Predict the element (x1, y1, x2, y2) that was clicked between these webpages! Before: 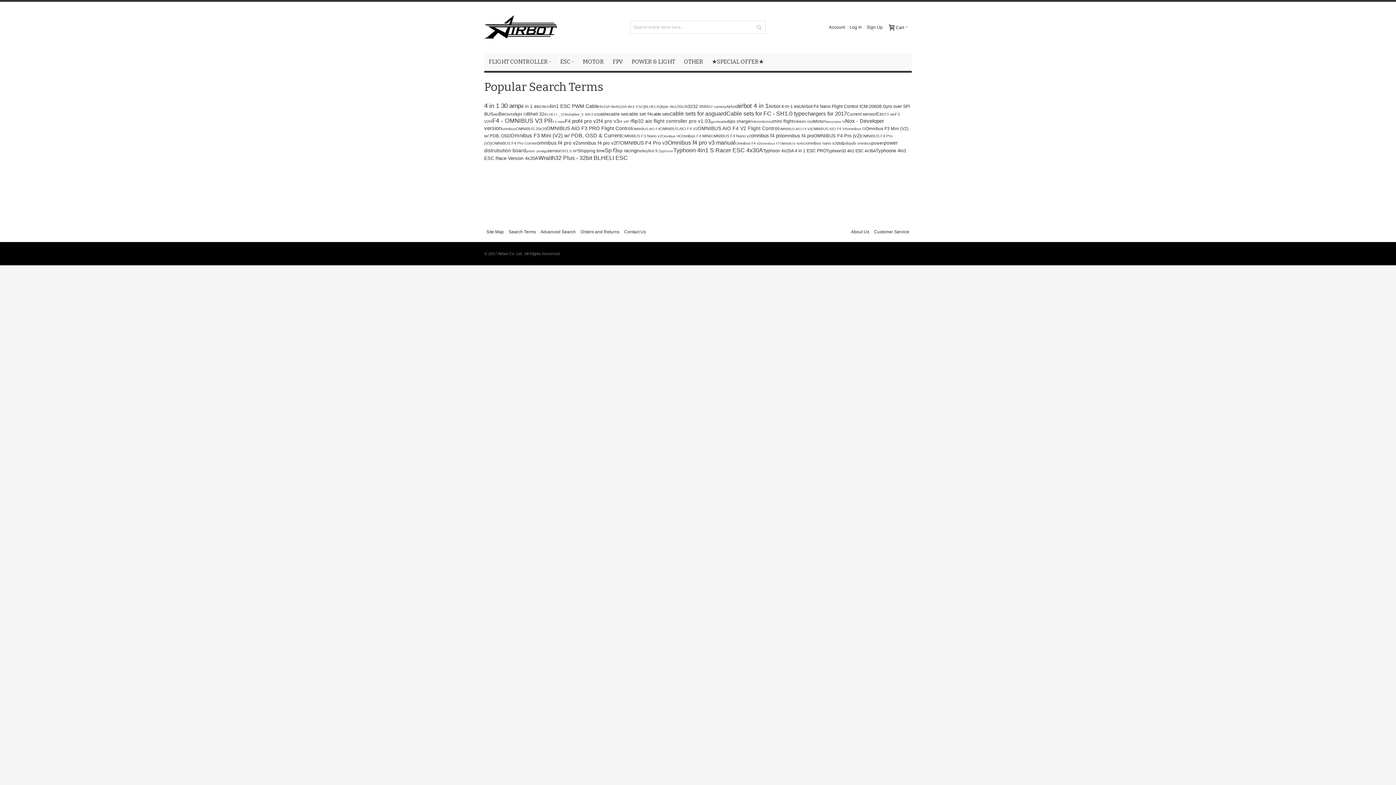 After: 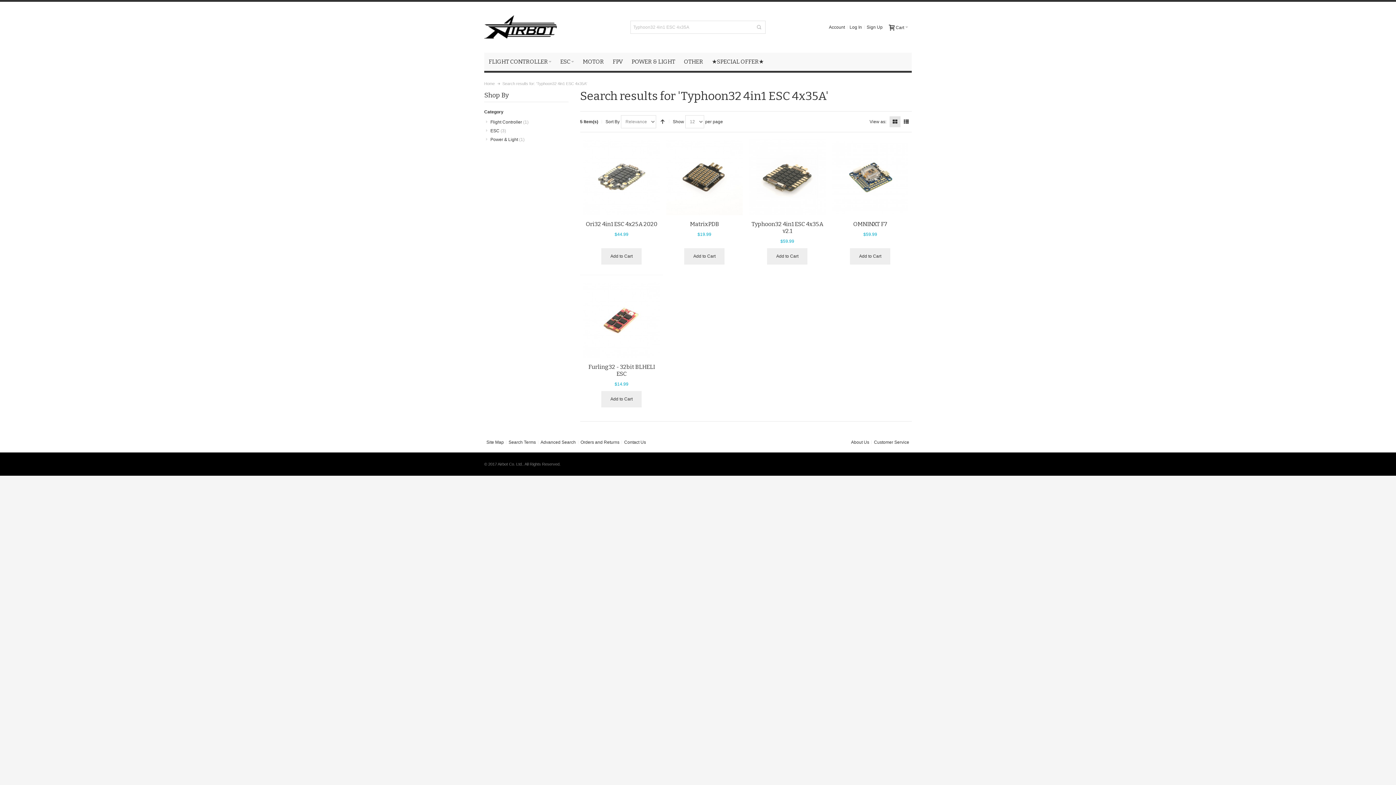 Action: bbox: (826, 148, 876, 153) label: Typhoon32 4in1 ESC 4x35A